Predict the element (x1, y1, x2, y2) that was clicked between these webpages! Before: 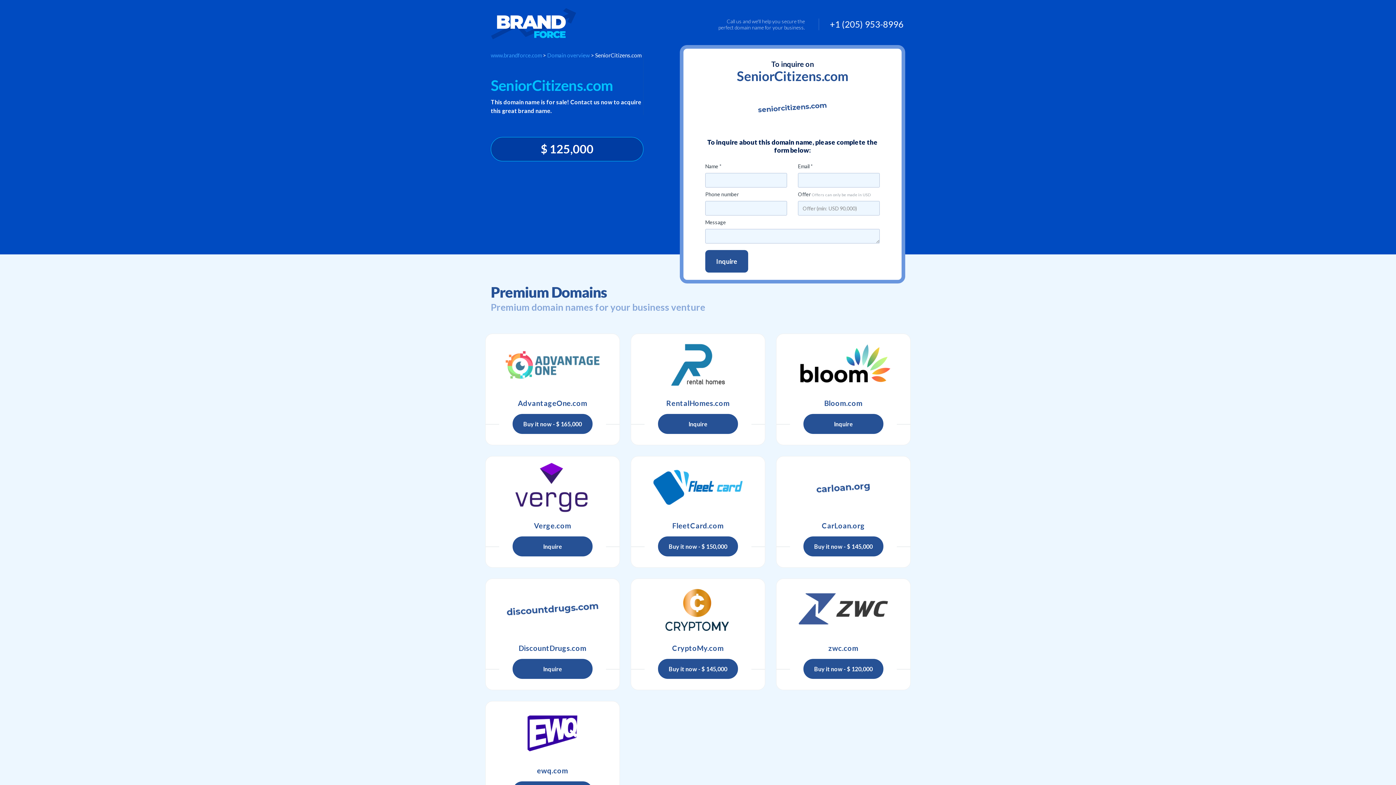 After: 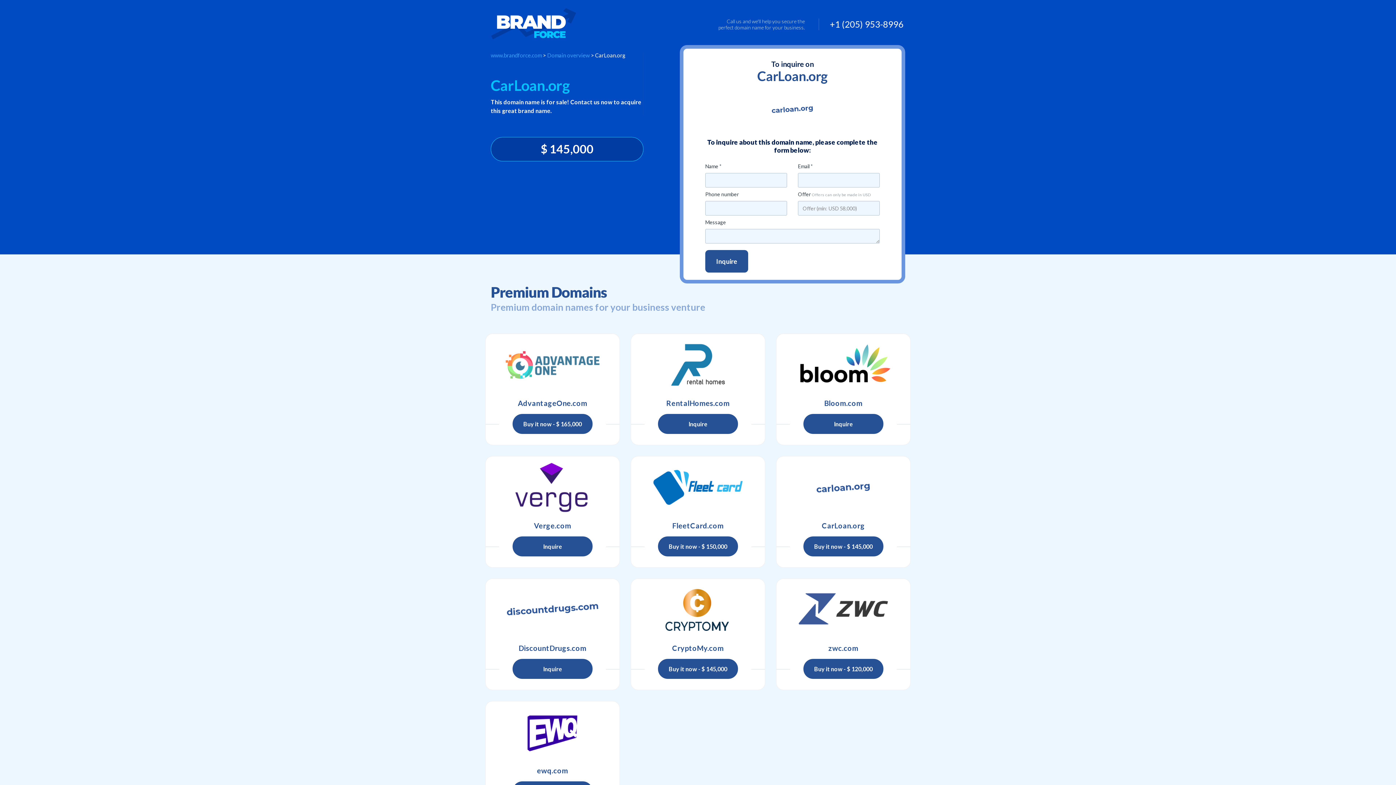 Action: bbox: (776, 456, 910, 518)